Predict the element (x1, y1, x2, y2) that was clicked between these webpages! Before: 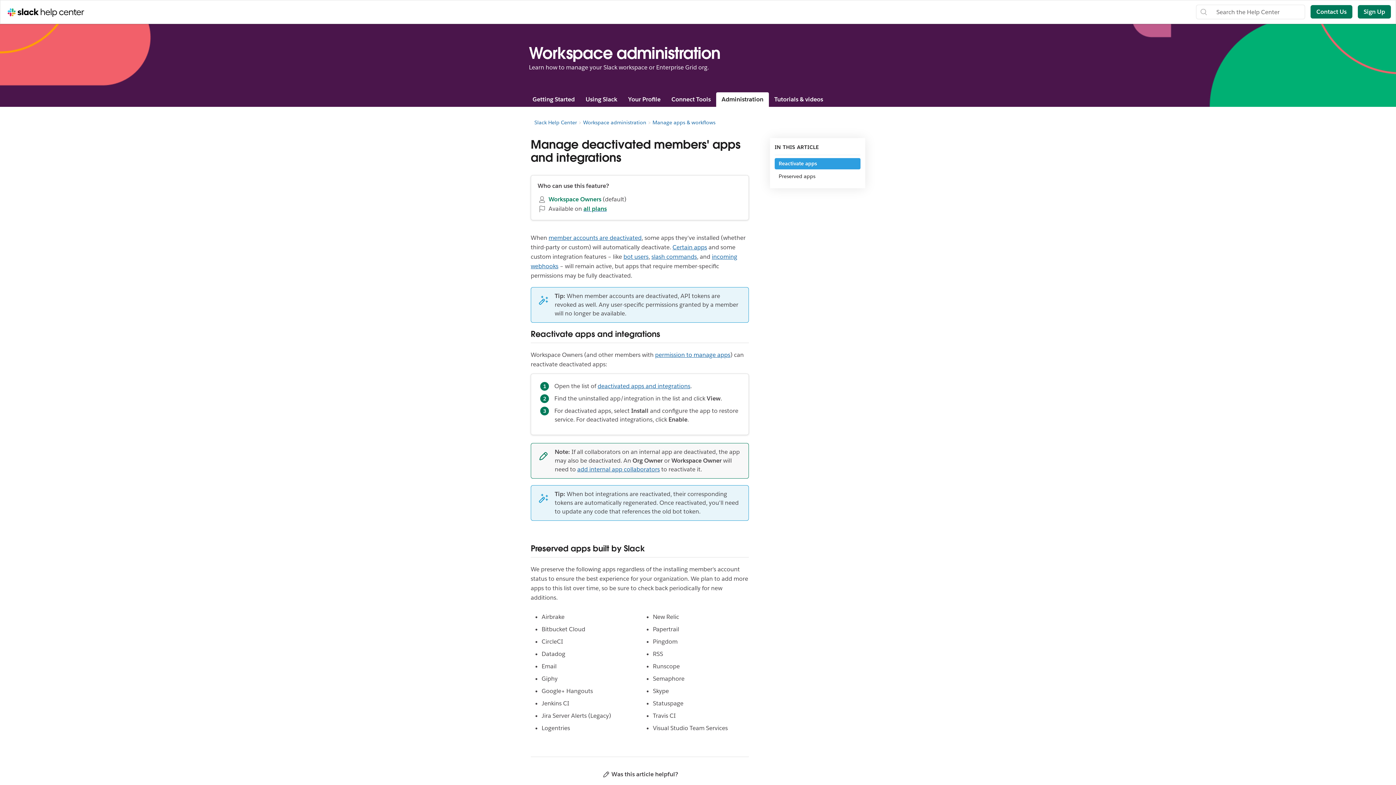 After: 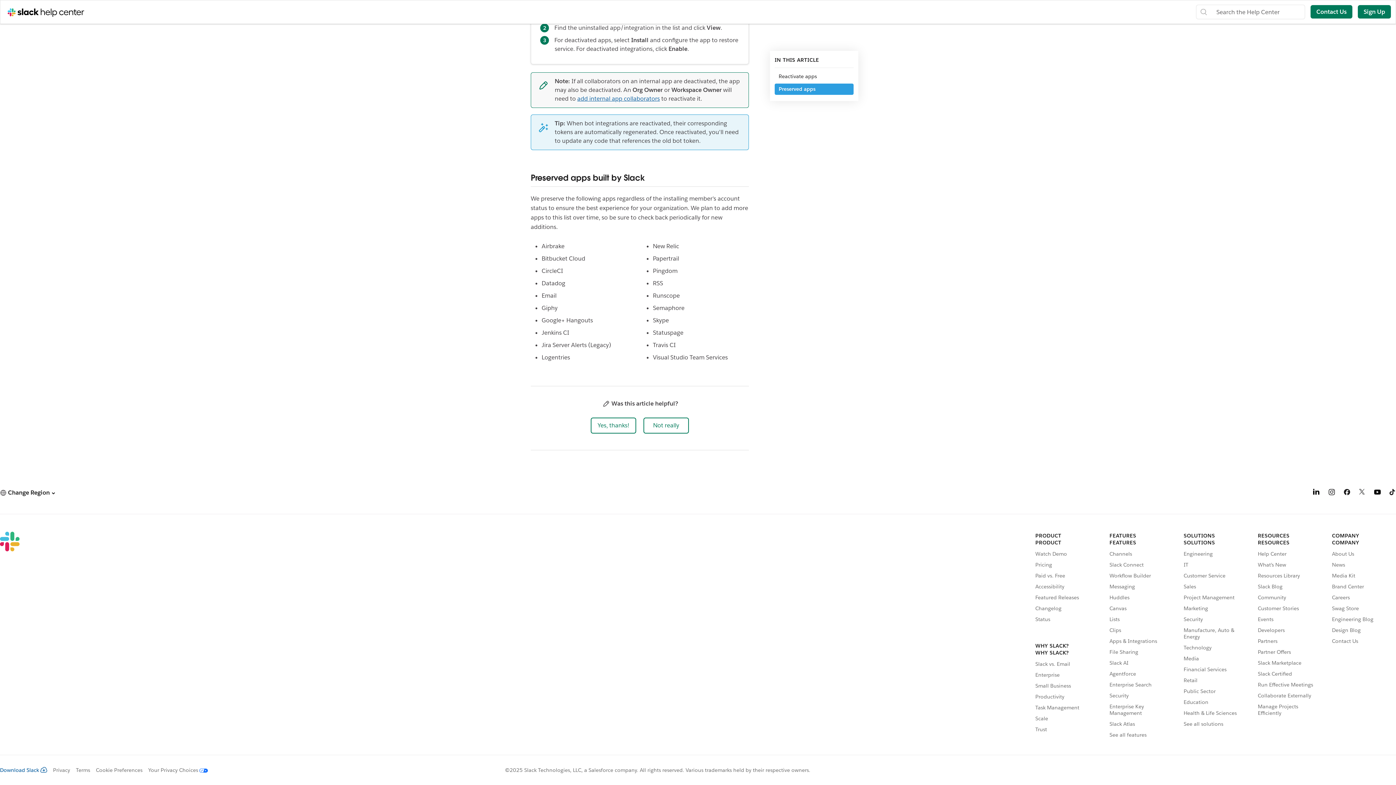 Action: label: Preserved apps bbox: (774, 170, 860, 182)